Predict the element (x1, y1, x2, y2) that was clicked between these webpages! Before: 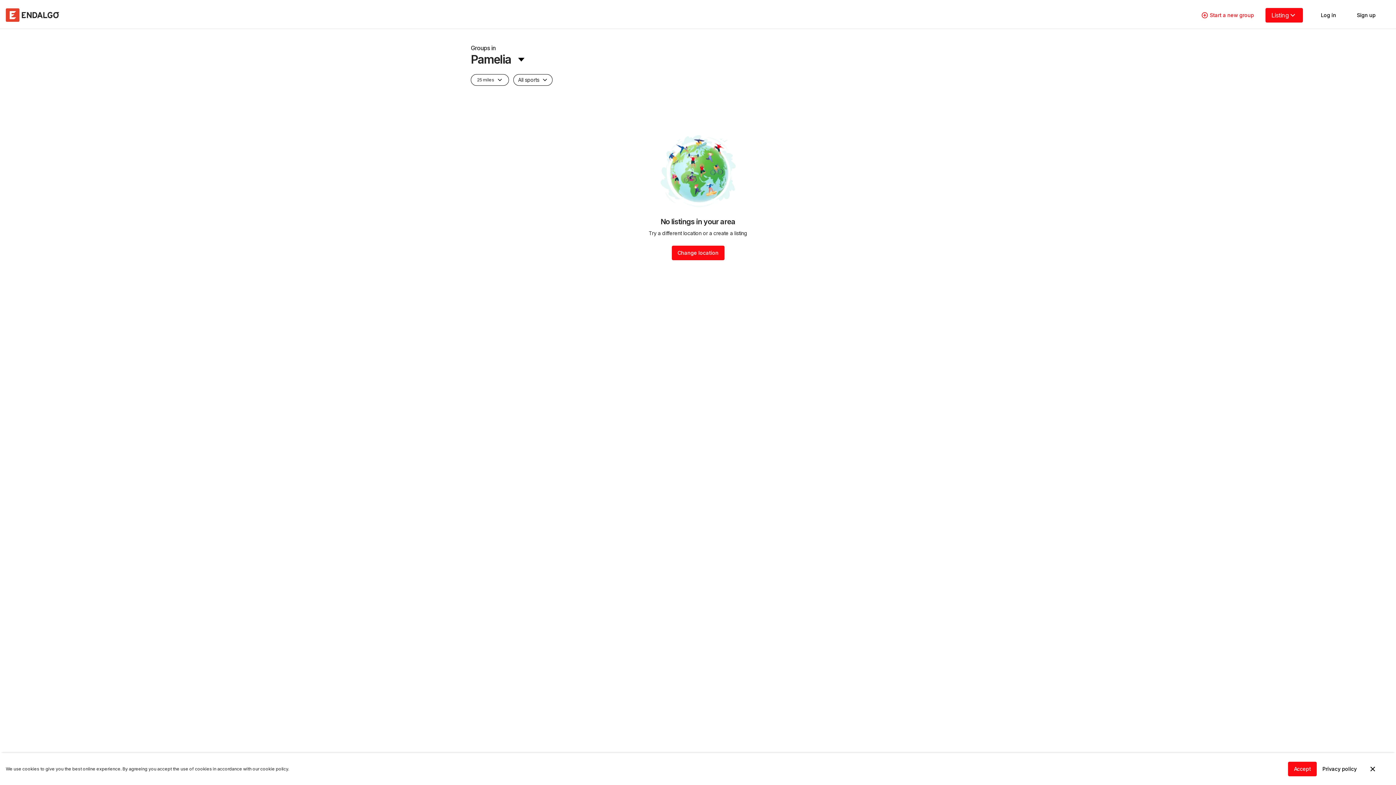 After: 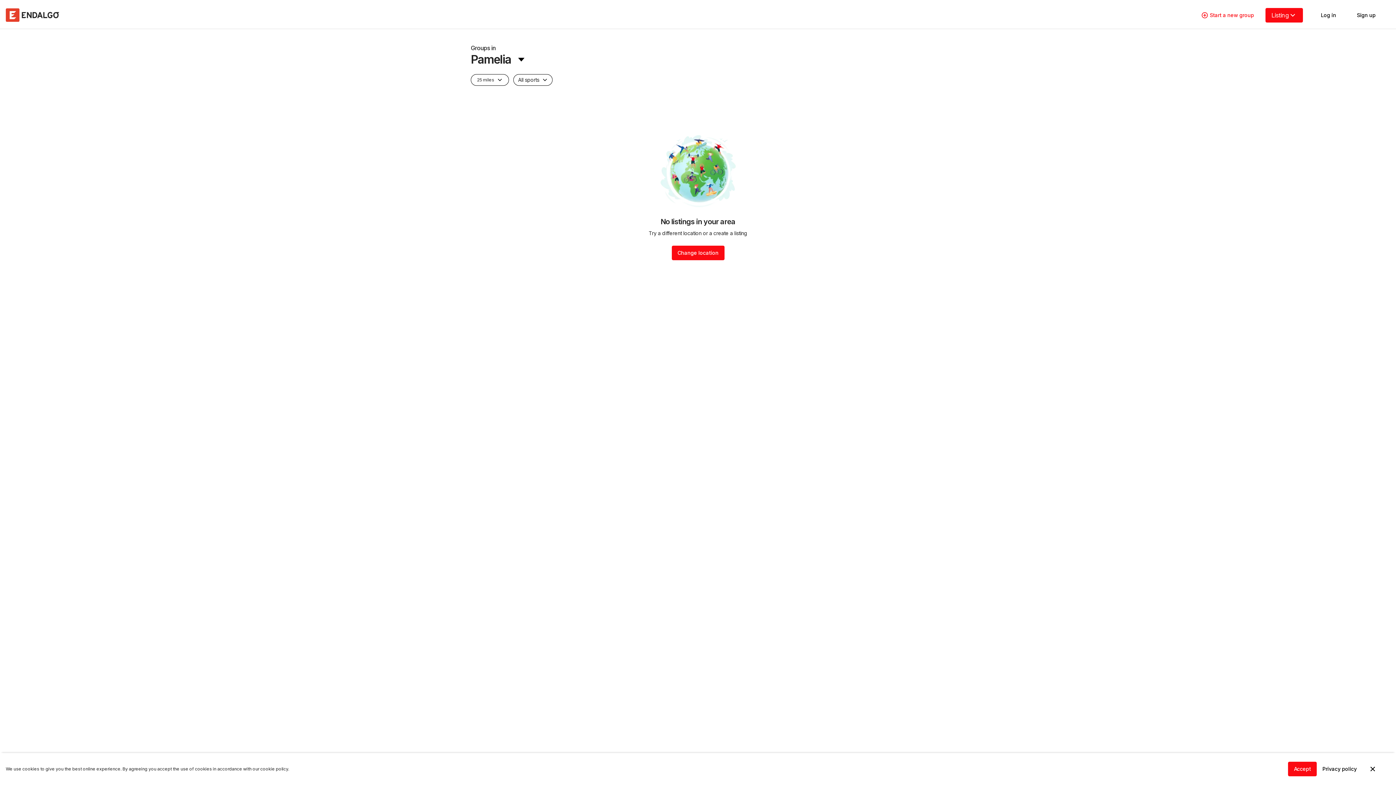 Action: label: Privacy policy bbox: (1317, 762, 1362, 776)